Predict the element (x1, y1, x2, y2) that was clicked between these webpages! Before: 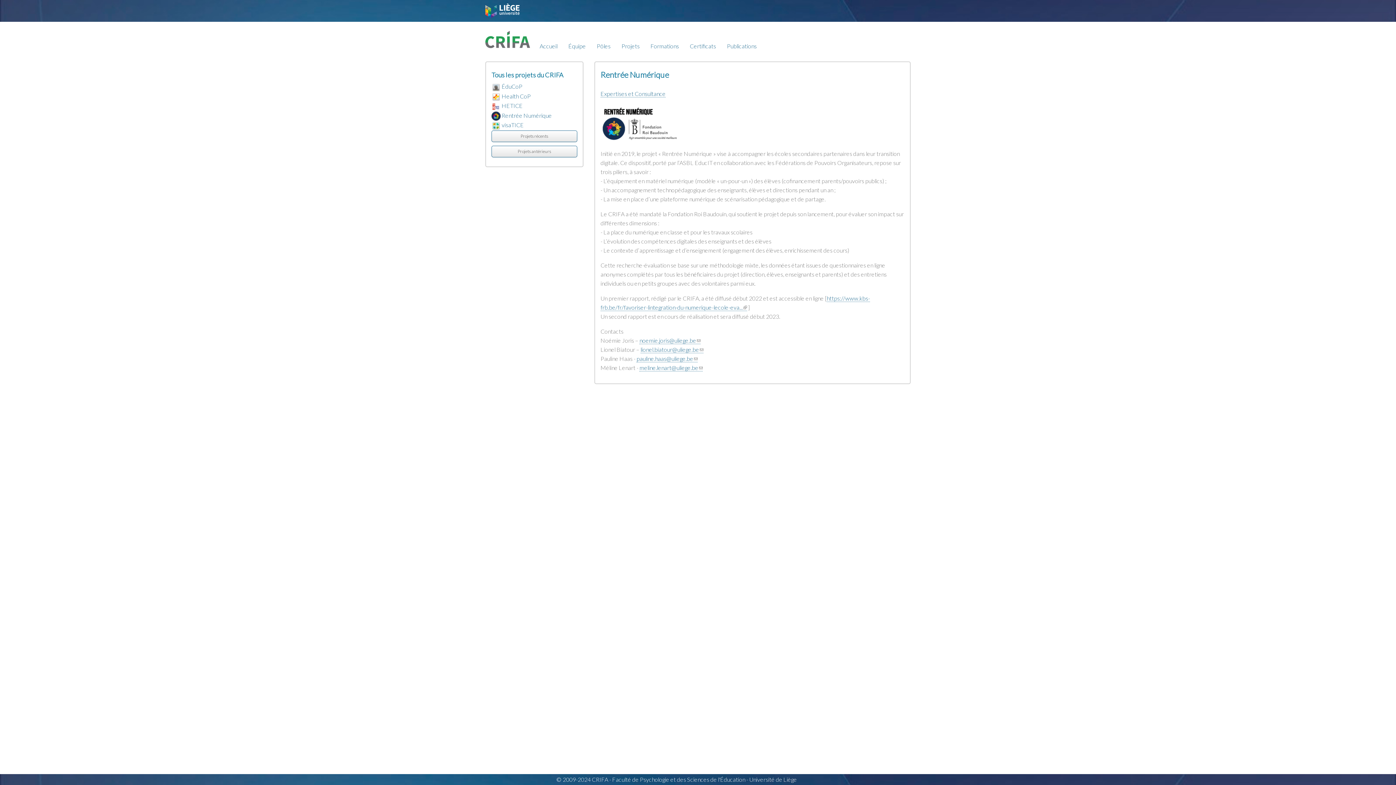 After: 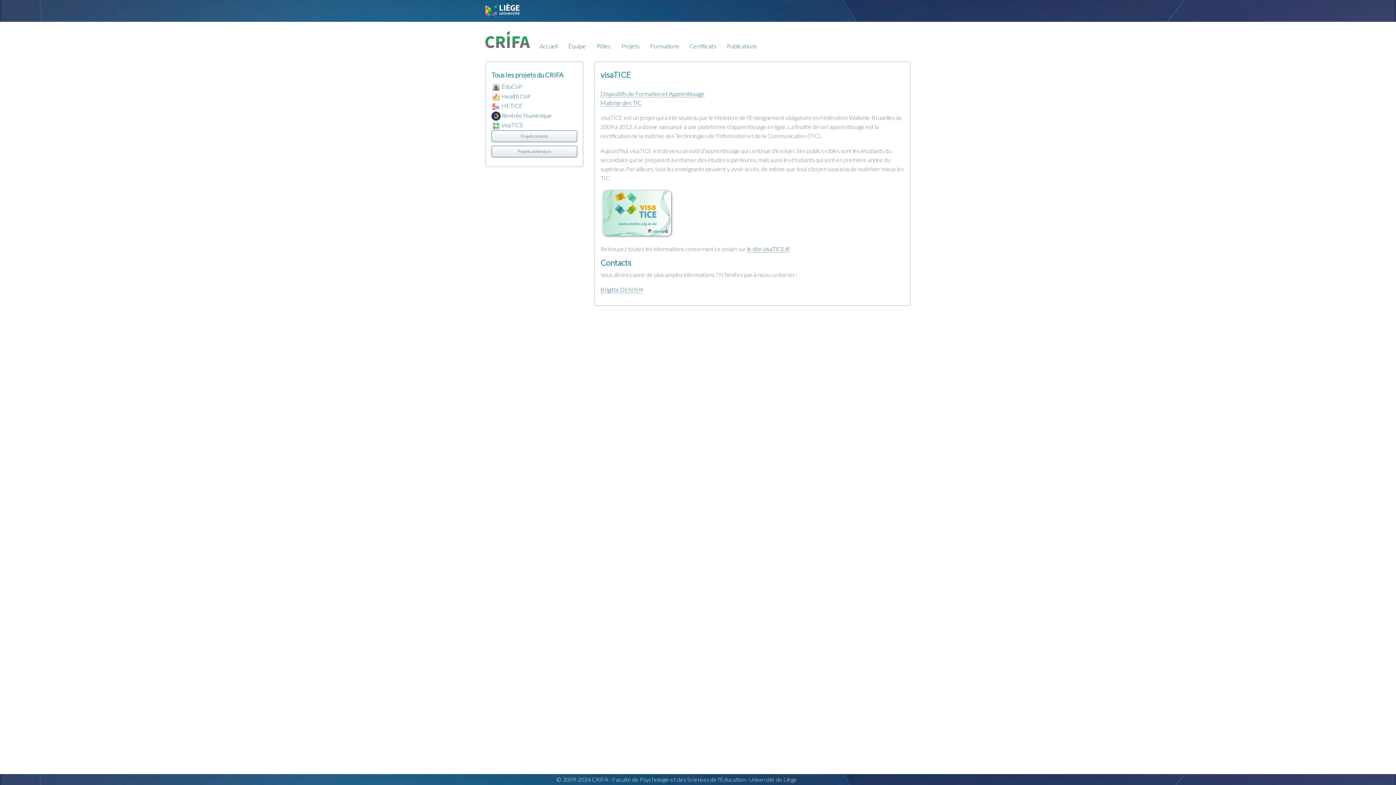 Action: bbox: (491, 121, 500, 128)